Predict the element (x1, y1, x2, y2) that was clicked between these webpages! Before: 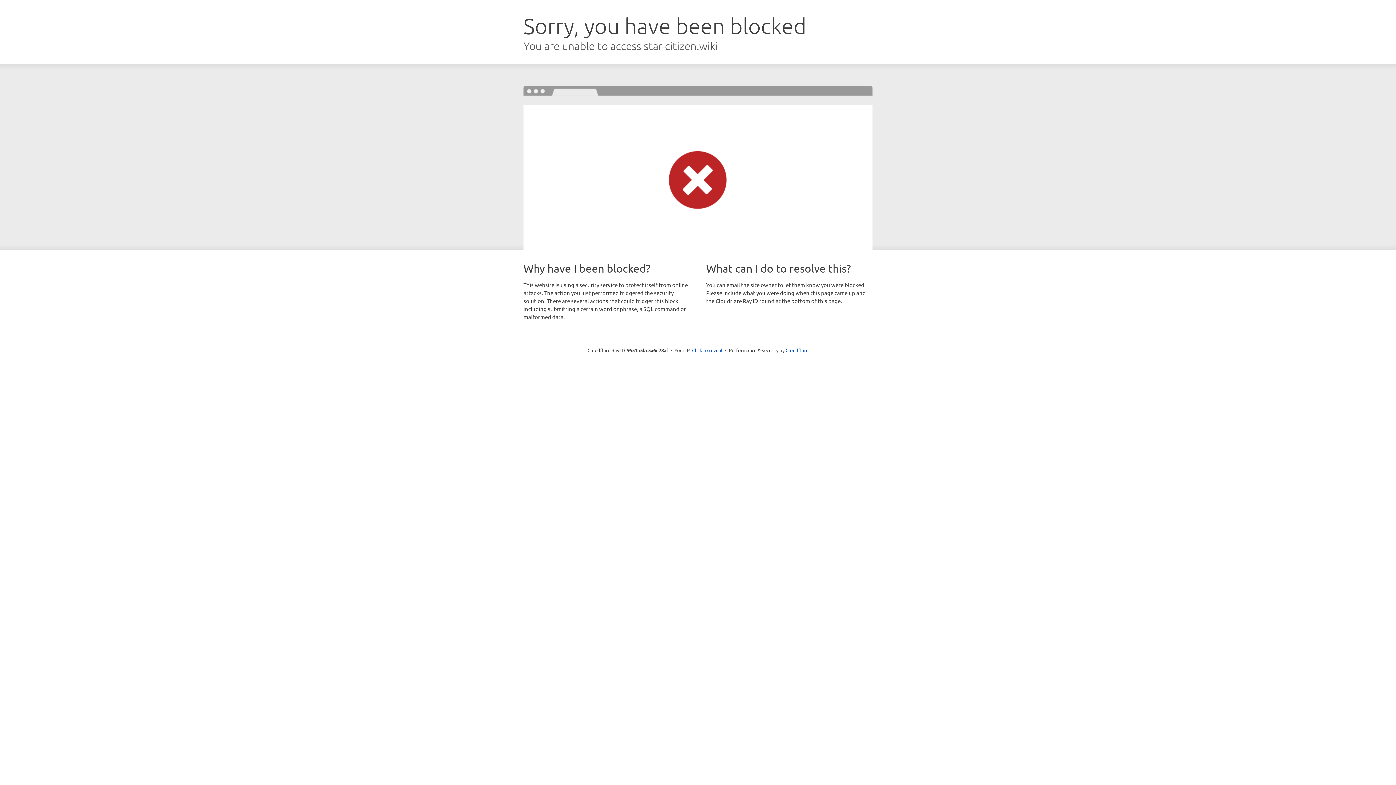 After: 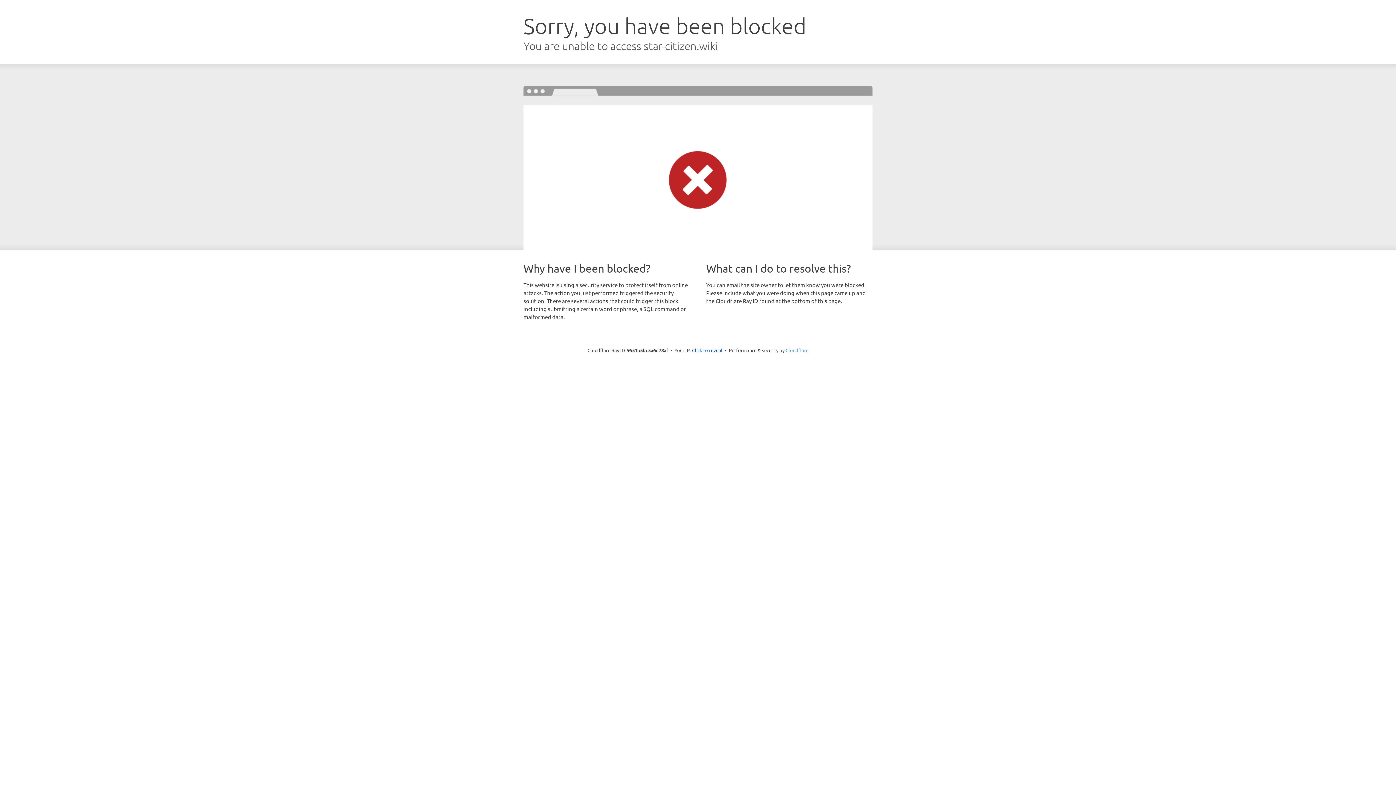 Action: bbox: (785, 347, 808, 353) label: Cloudflare